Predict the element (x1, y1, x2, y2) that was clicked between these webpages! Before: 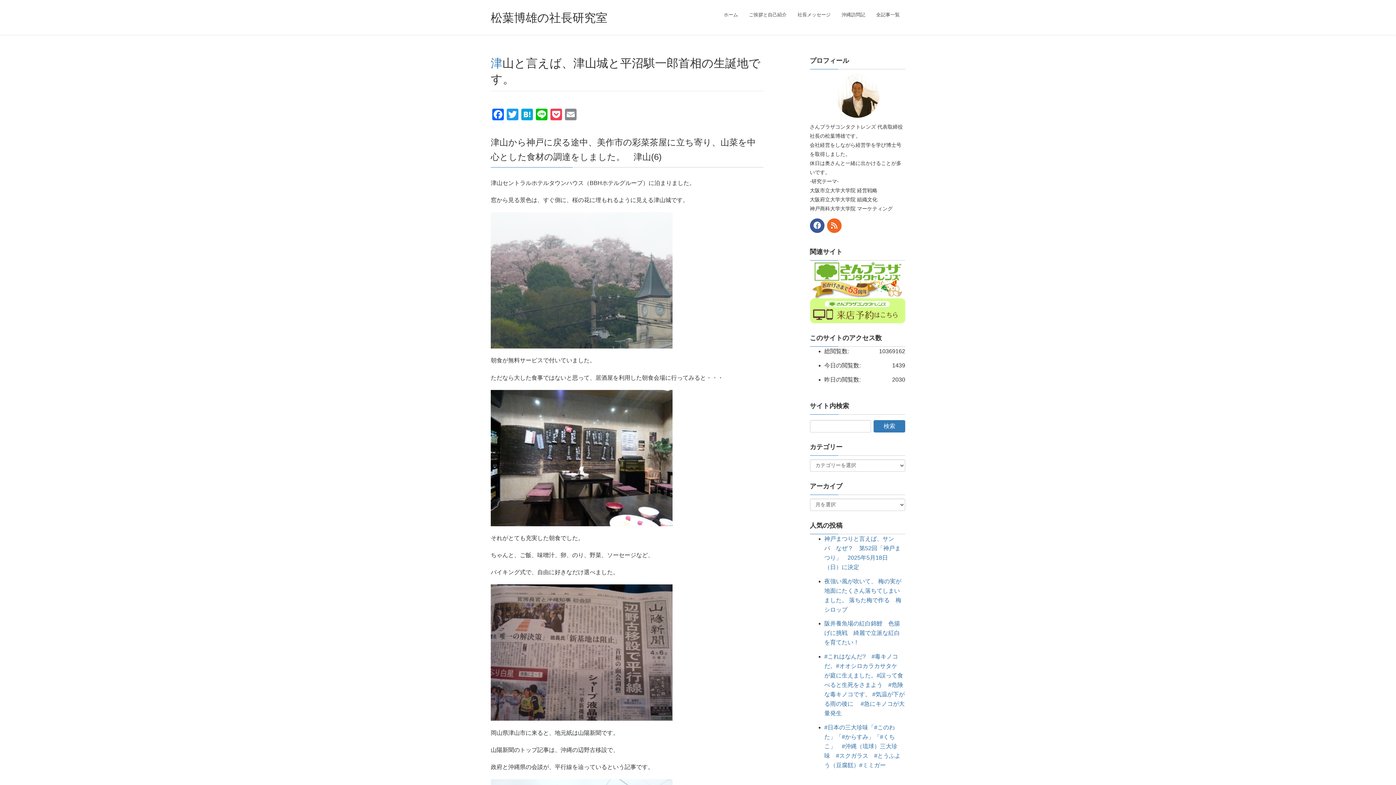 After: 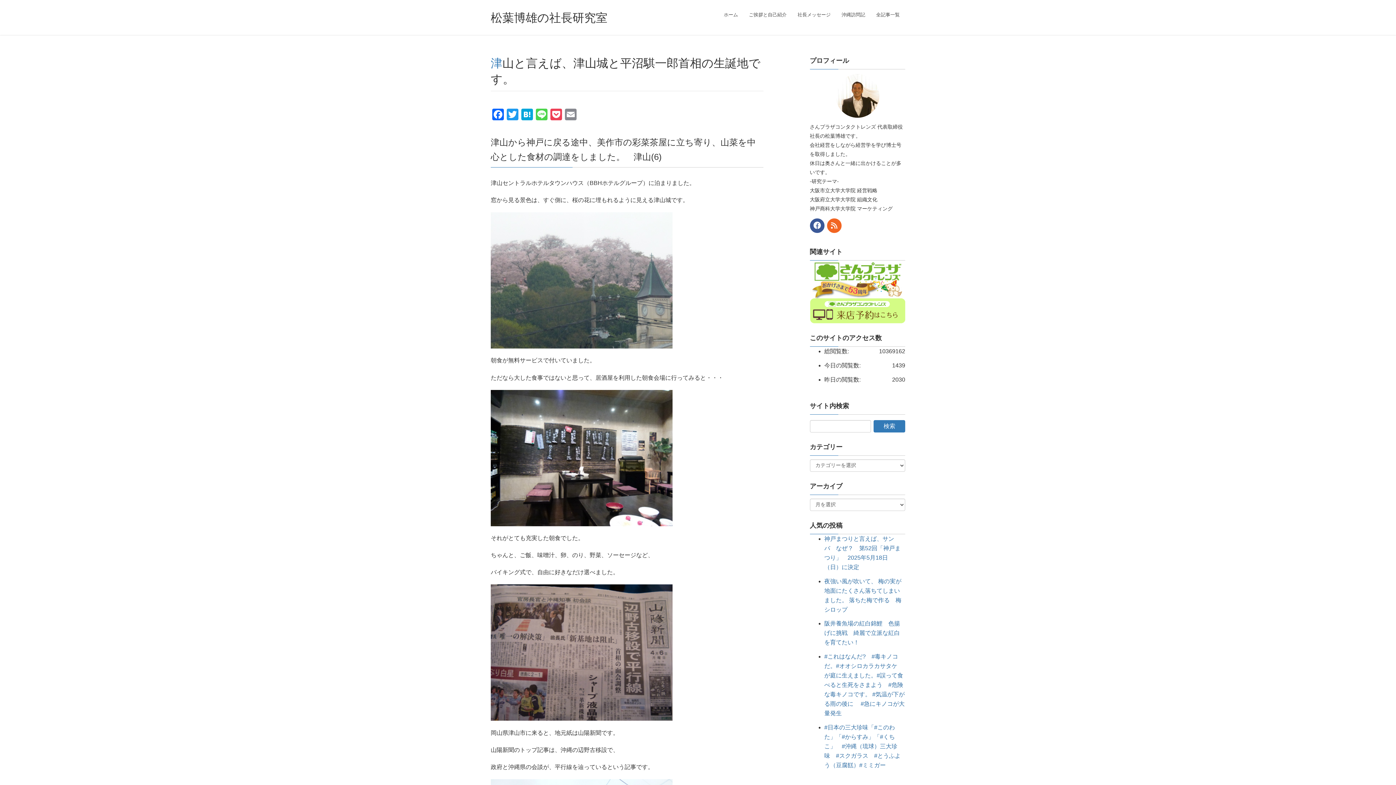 Action: bbox: (534, 108, 549, 122) label: Line